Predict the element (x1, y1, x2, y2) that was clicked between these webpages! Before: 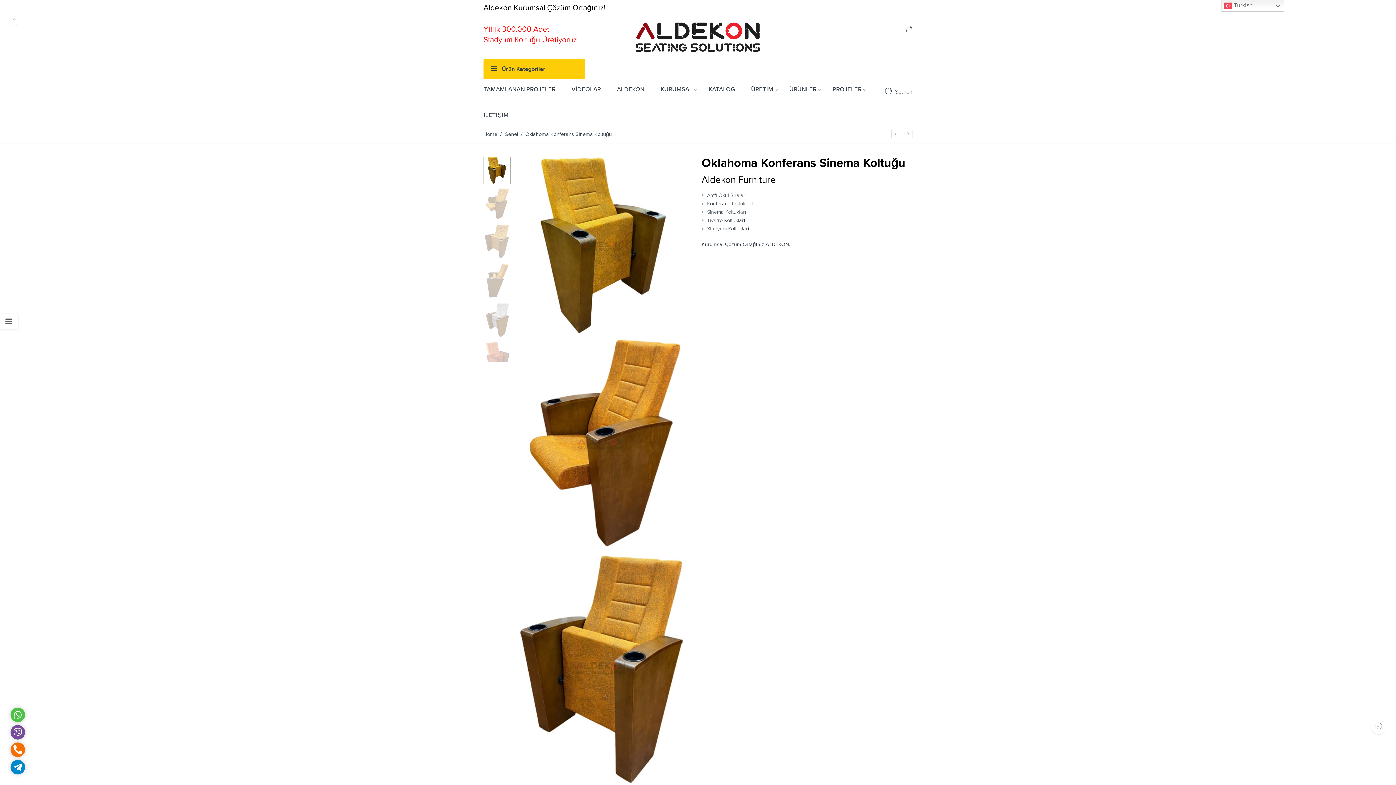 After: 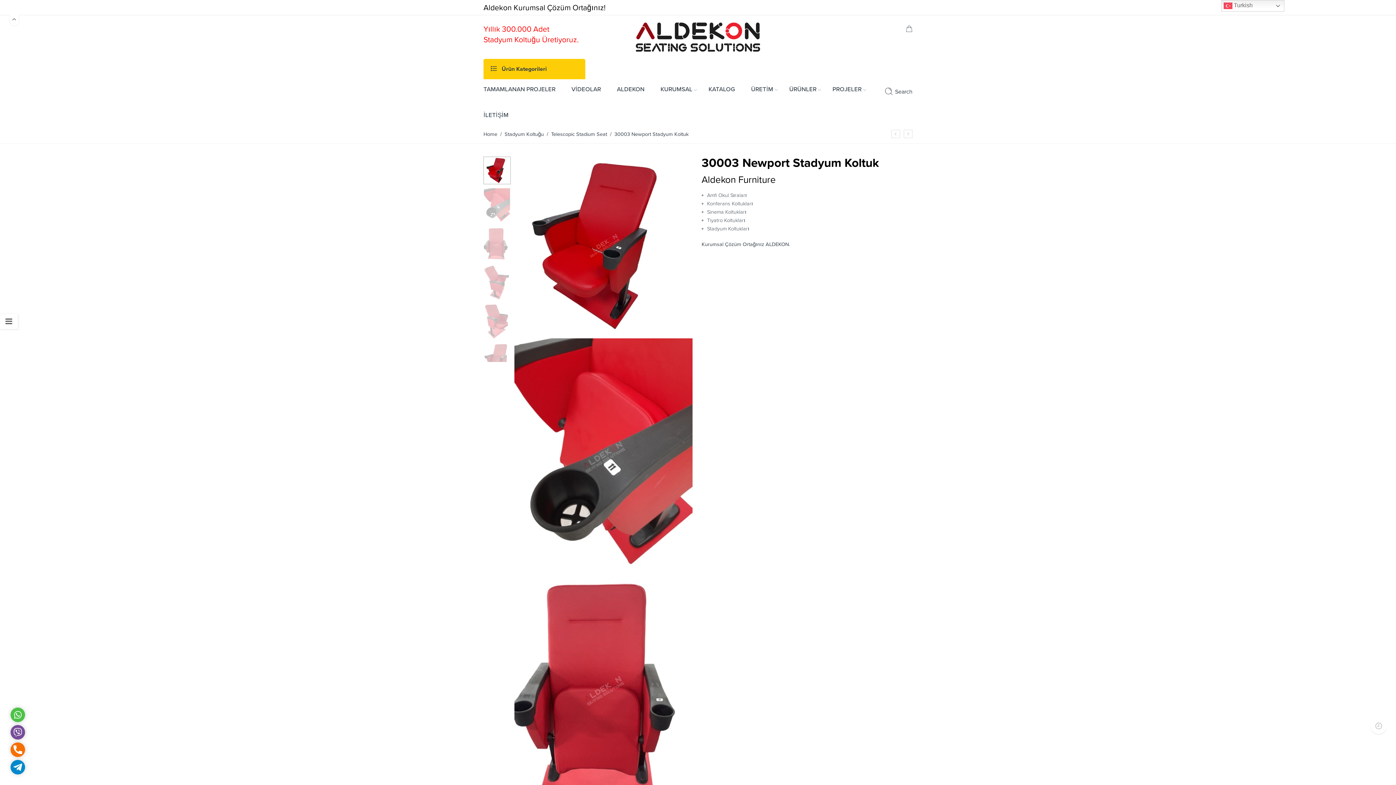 Action: bbox: (904, 129, 912, 138)